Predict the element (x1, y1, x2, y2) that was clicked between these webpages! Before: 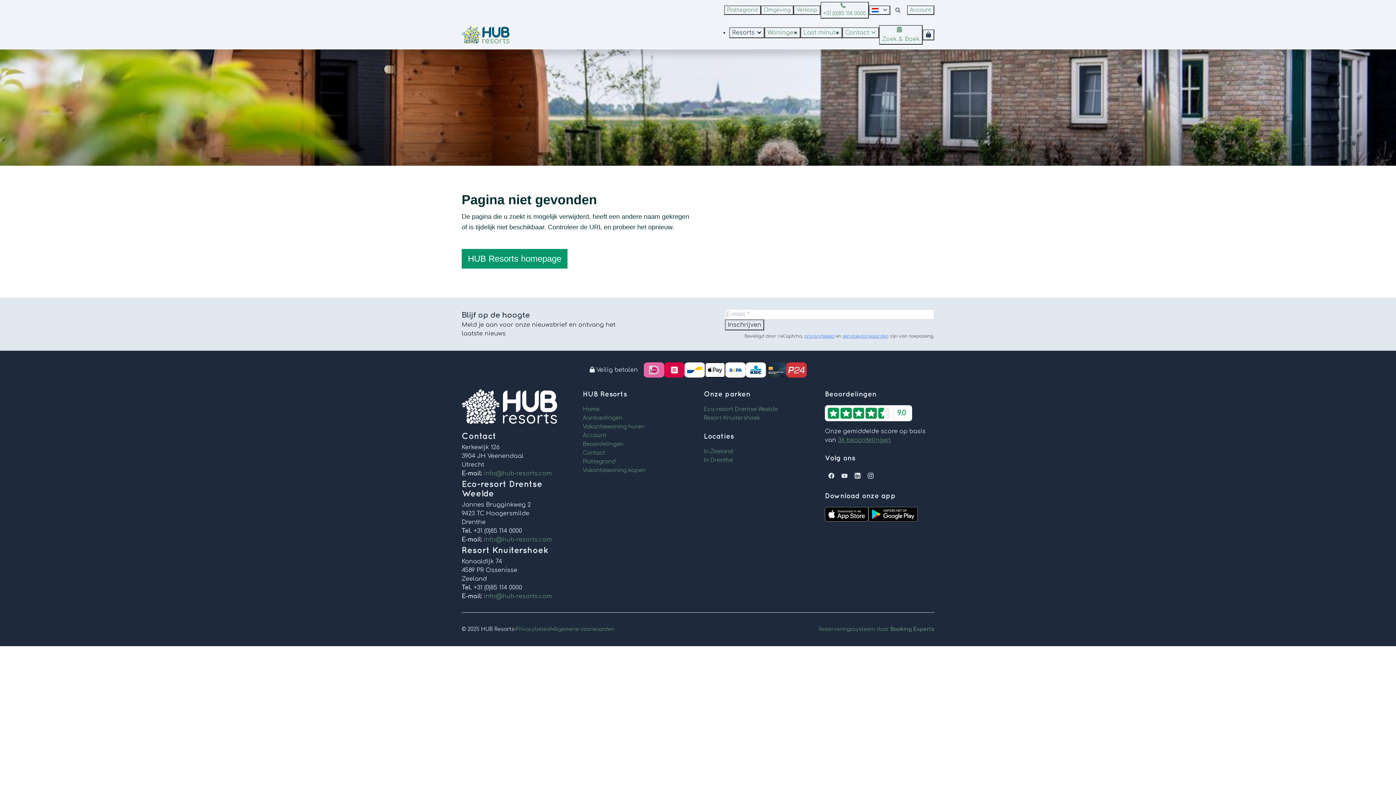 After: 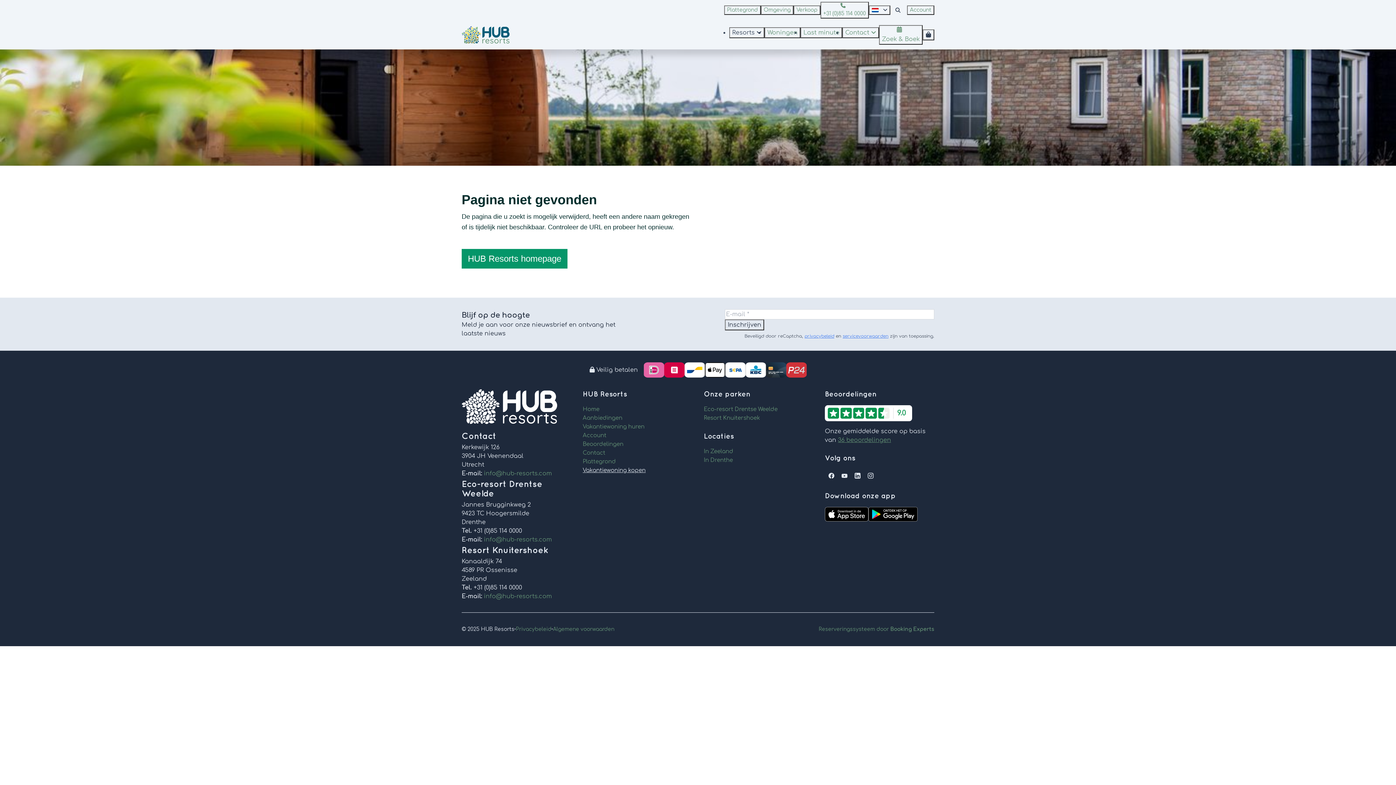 Action: bbox: (582, 466, 645, 475) label: Vakantiewoning kopen